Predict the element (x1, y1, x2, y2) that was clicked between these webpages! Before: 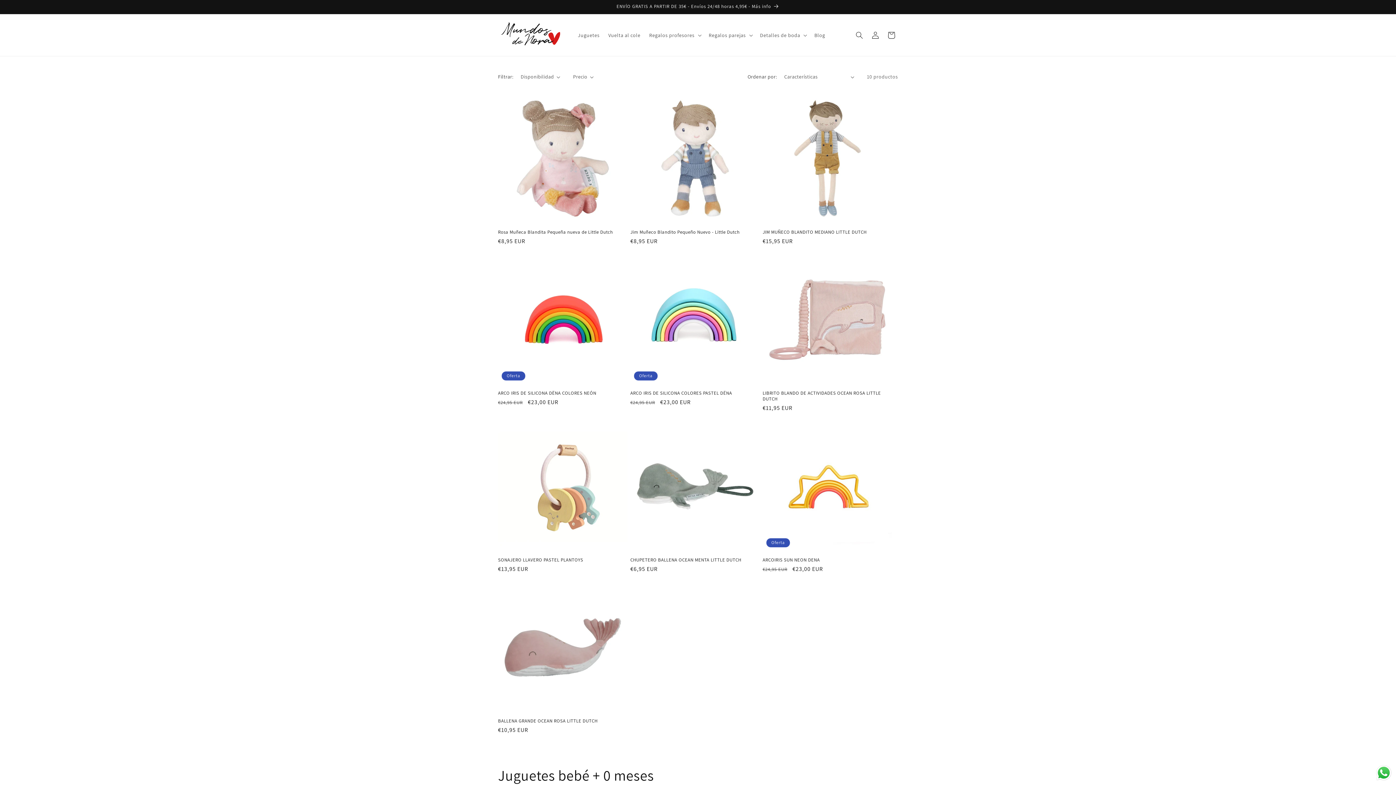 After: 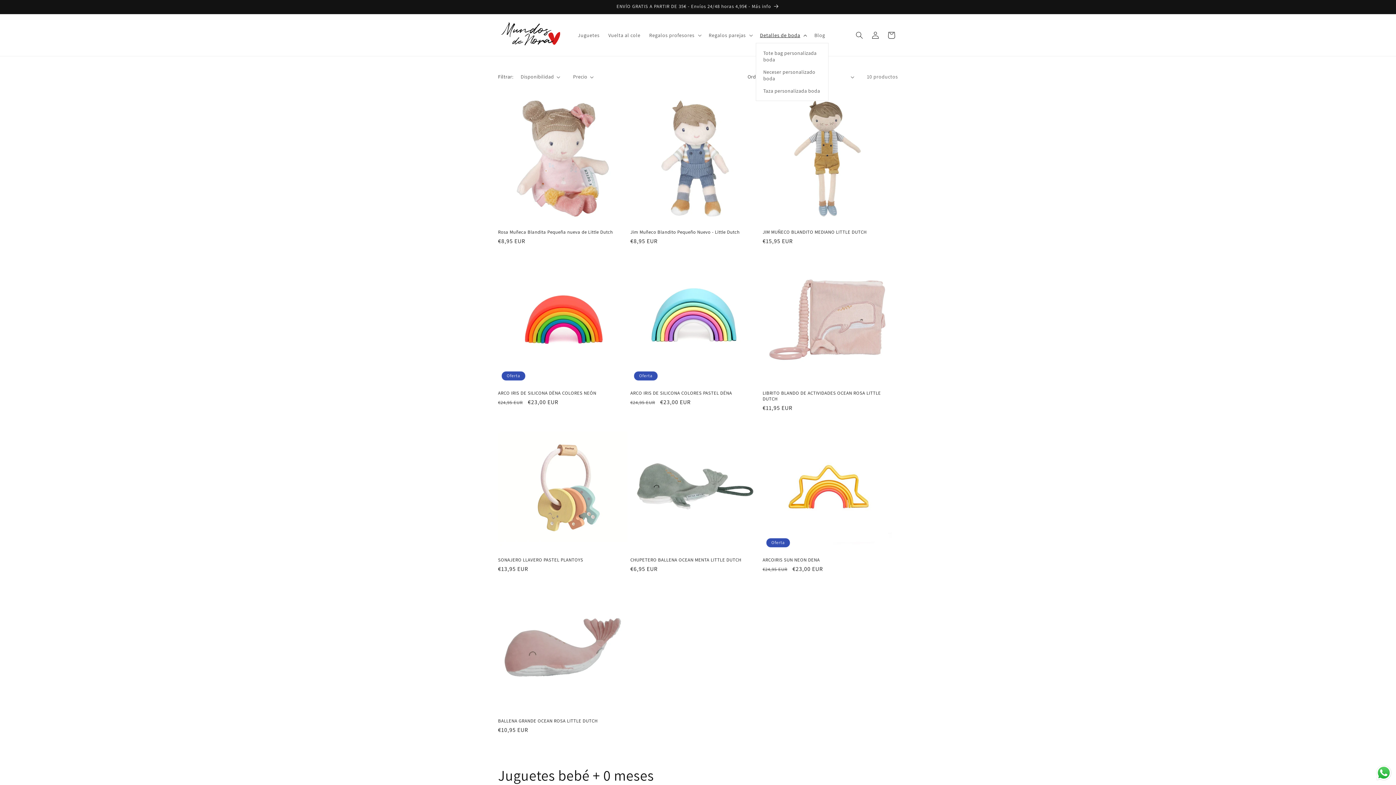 Action: bbox: (755, 27, 810, 42) label: Detalles de boda